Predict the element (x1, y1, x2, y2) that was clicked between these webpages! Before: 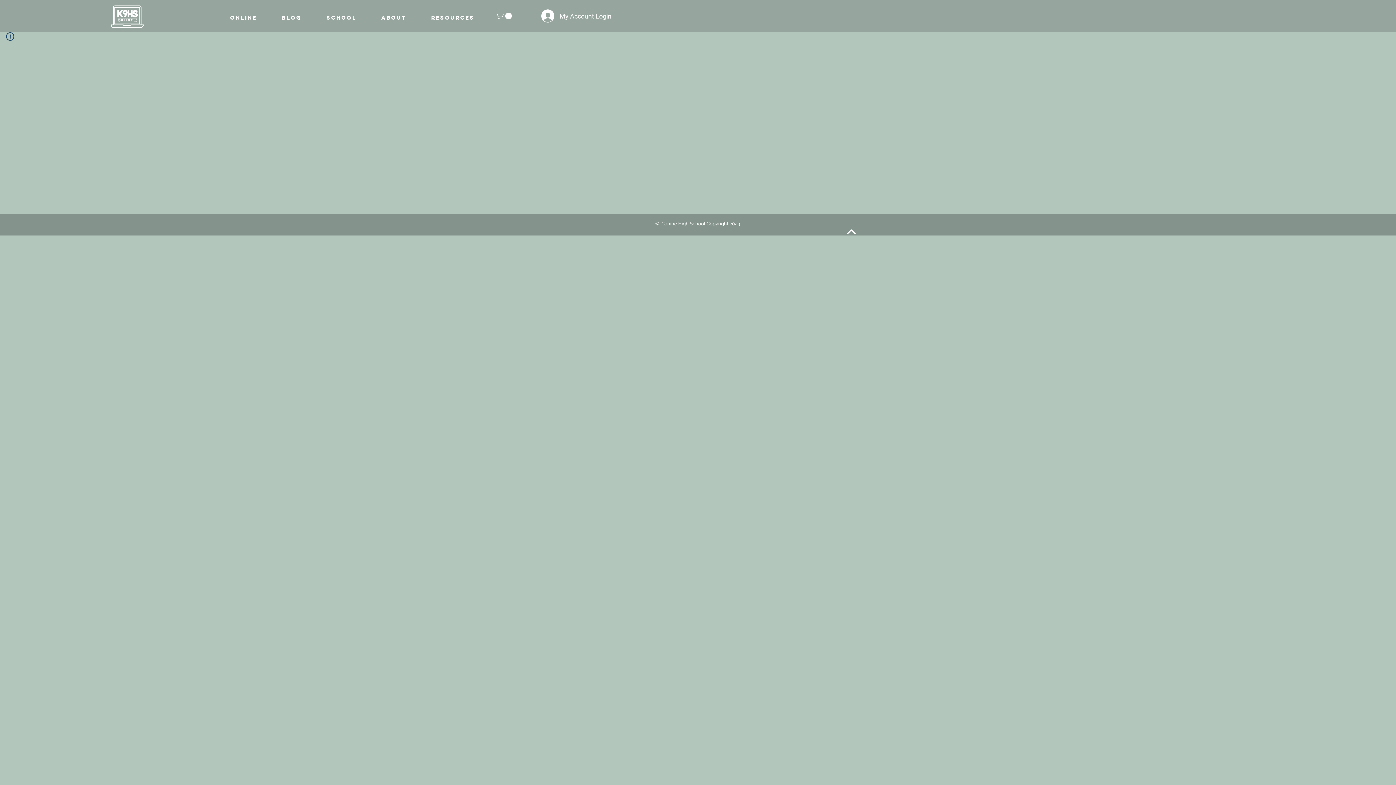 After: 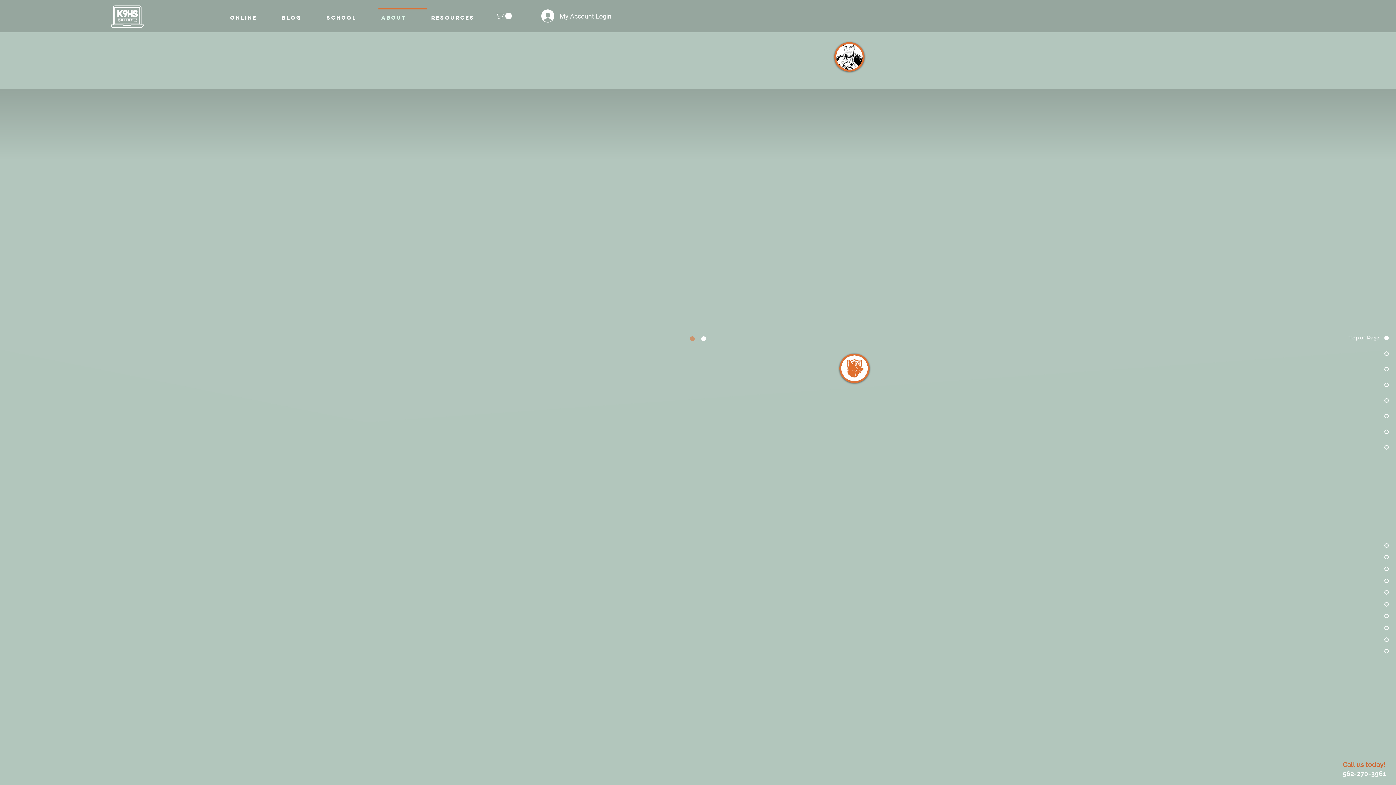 Action: bbox: (377, 8, 427, 21) label: About